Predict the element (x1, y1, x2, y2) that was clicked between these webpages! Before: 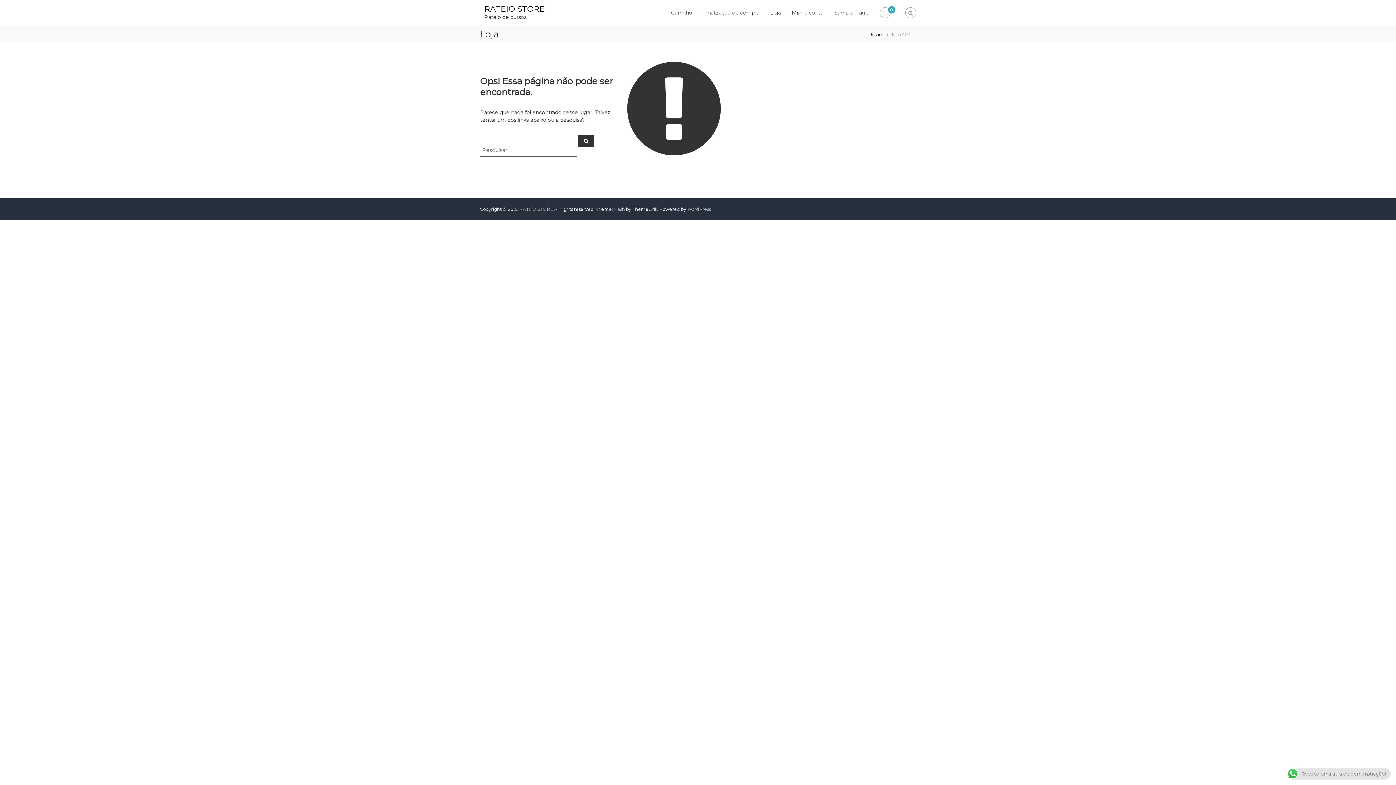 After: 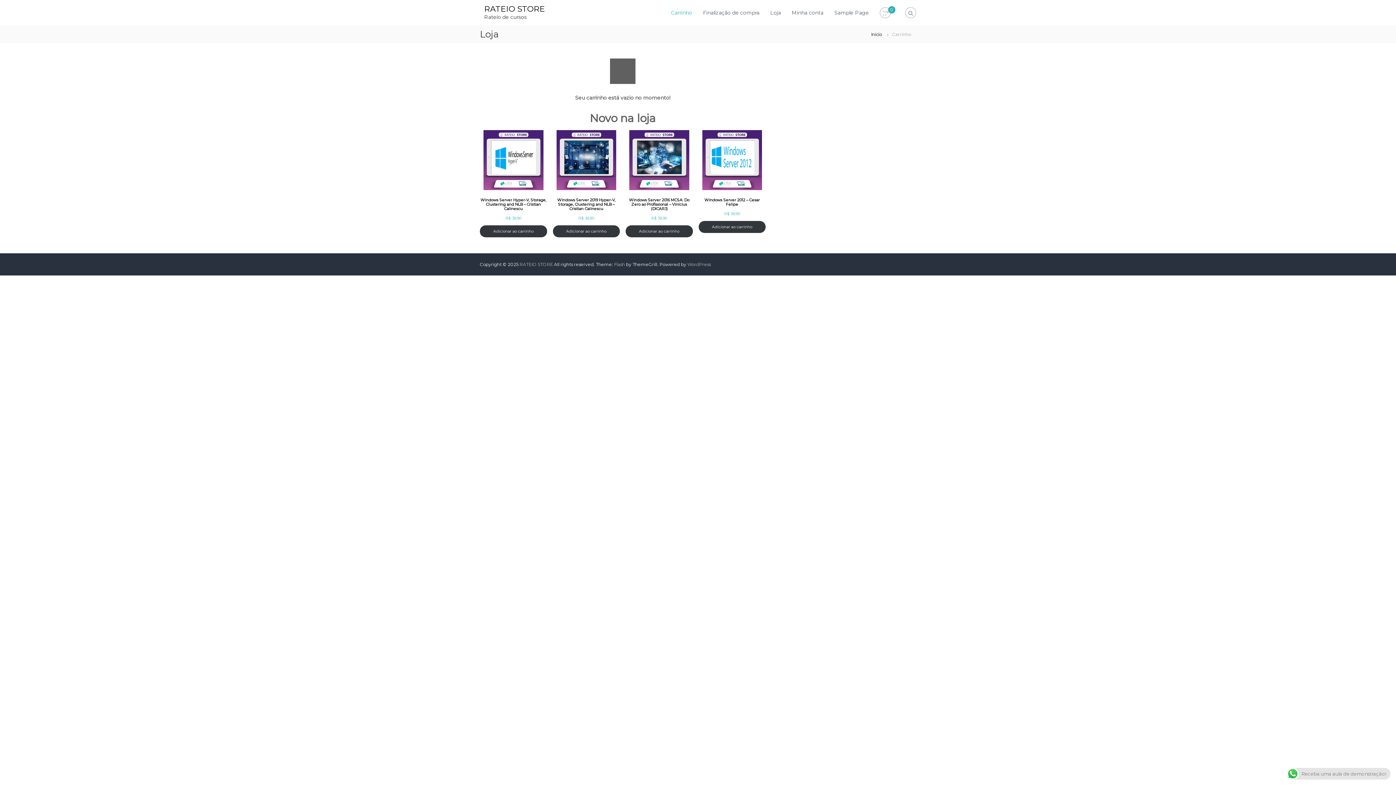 Action: bbox: (882, 9, 888, 16) label: 0